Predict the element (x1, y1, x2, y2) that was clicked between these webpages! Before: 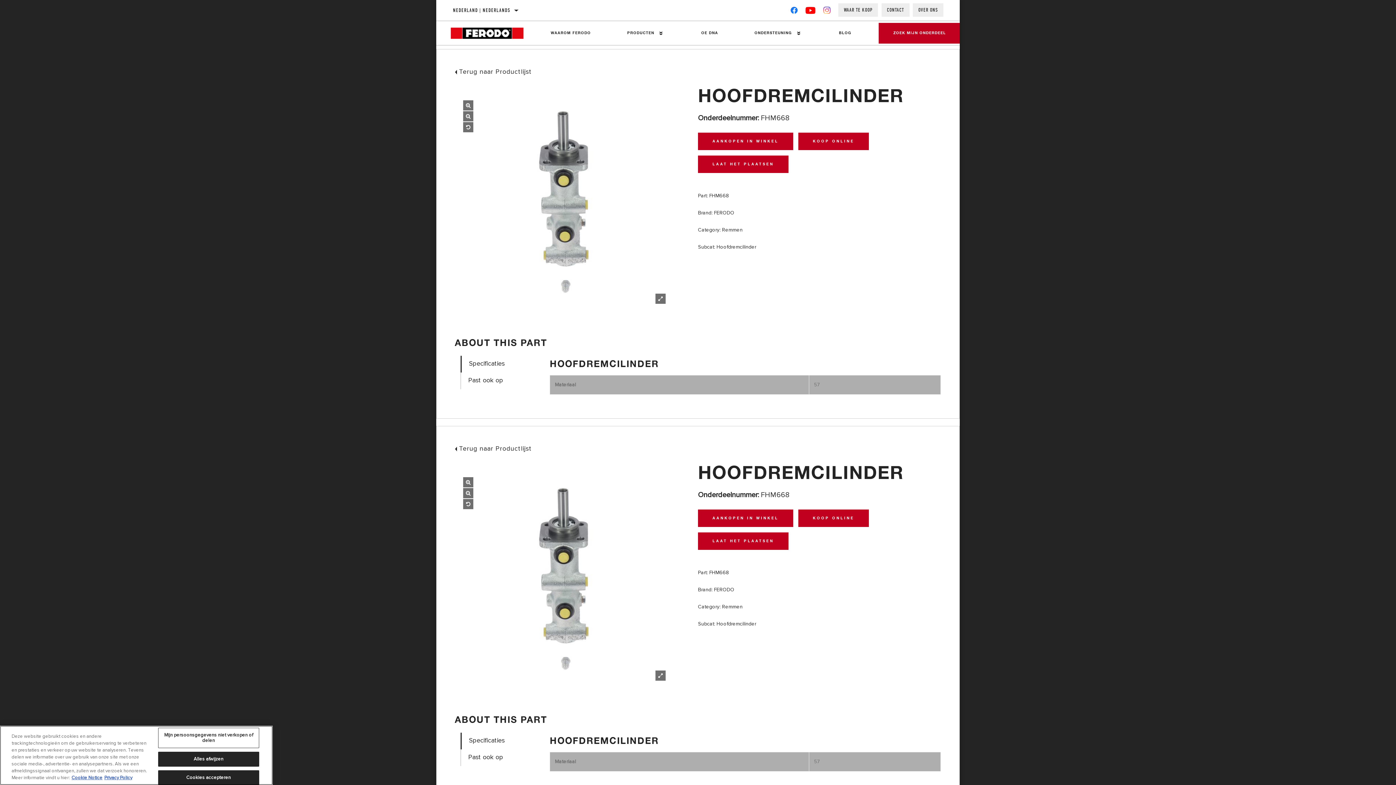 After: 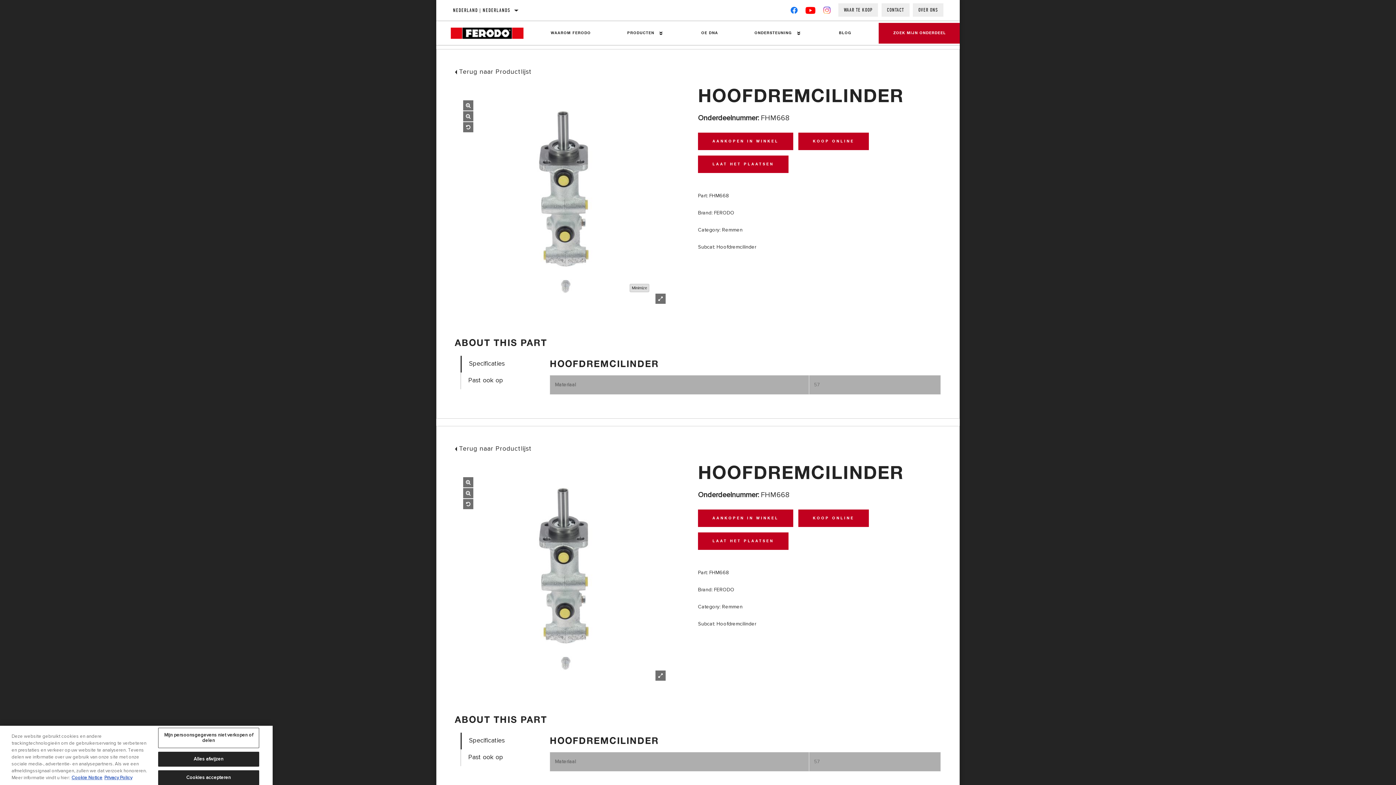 Action: bbox: (655, 293, 665, 304) label: Full Screen